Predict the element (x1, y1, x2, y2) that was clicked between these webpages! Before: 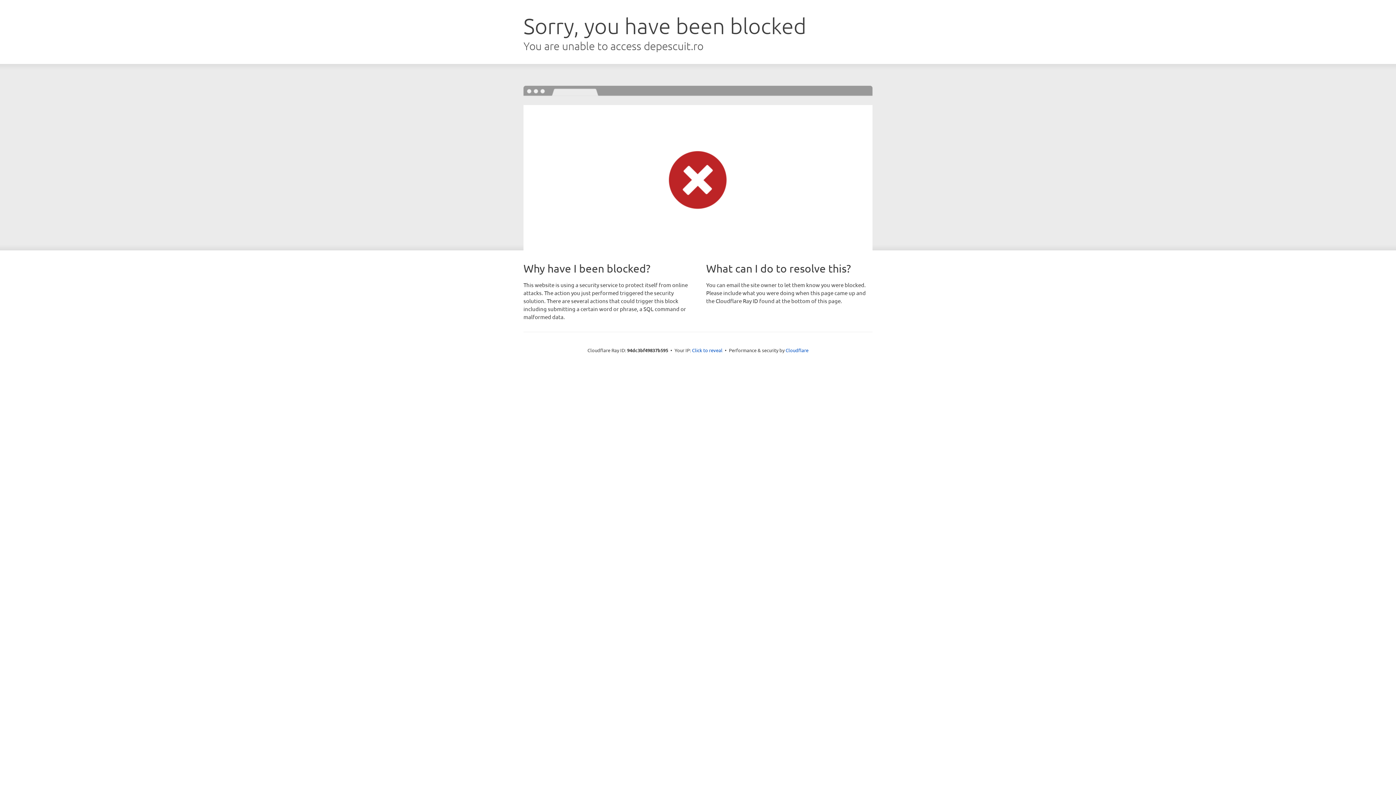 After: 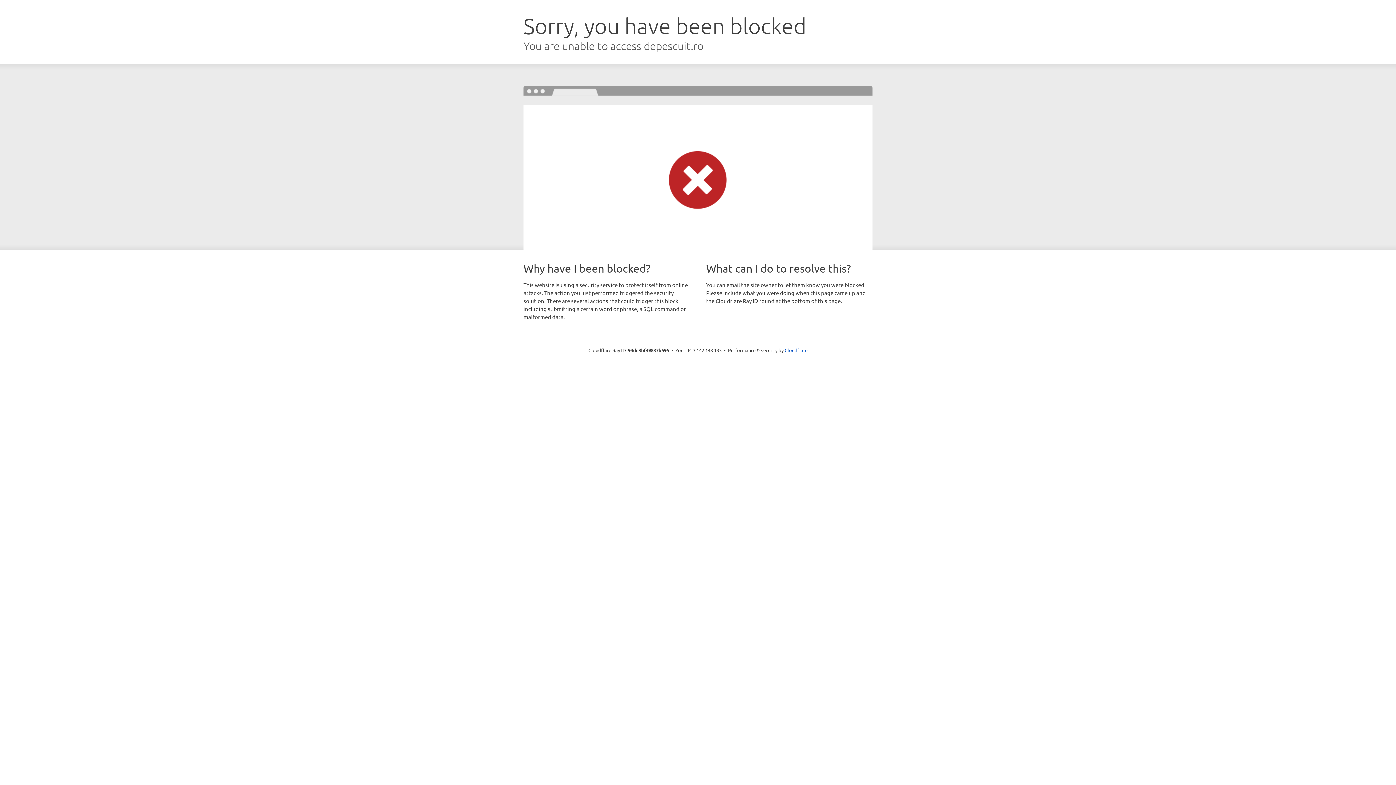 Action: label: Click to reveal bbox: (692, 346, 722, 353)